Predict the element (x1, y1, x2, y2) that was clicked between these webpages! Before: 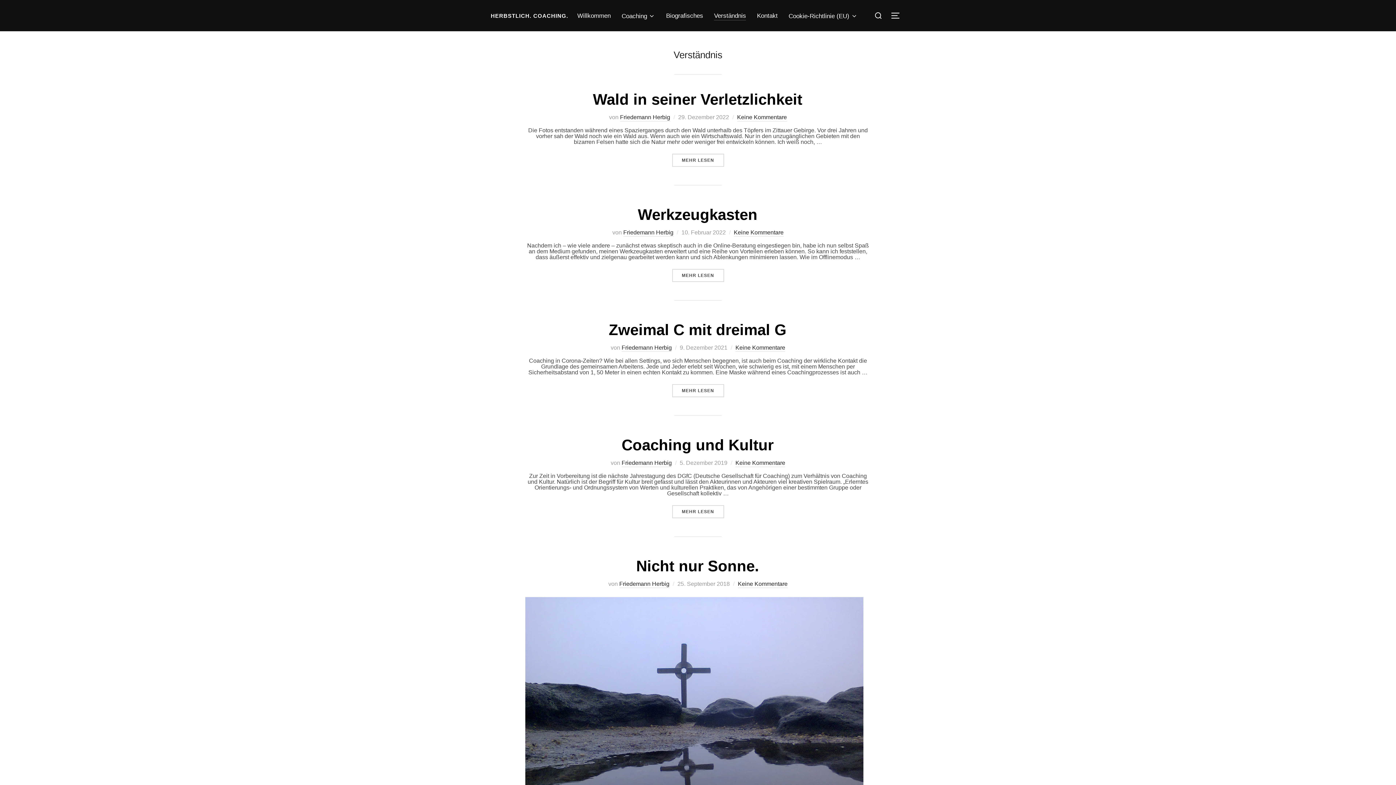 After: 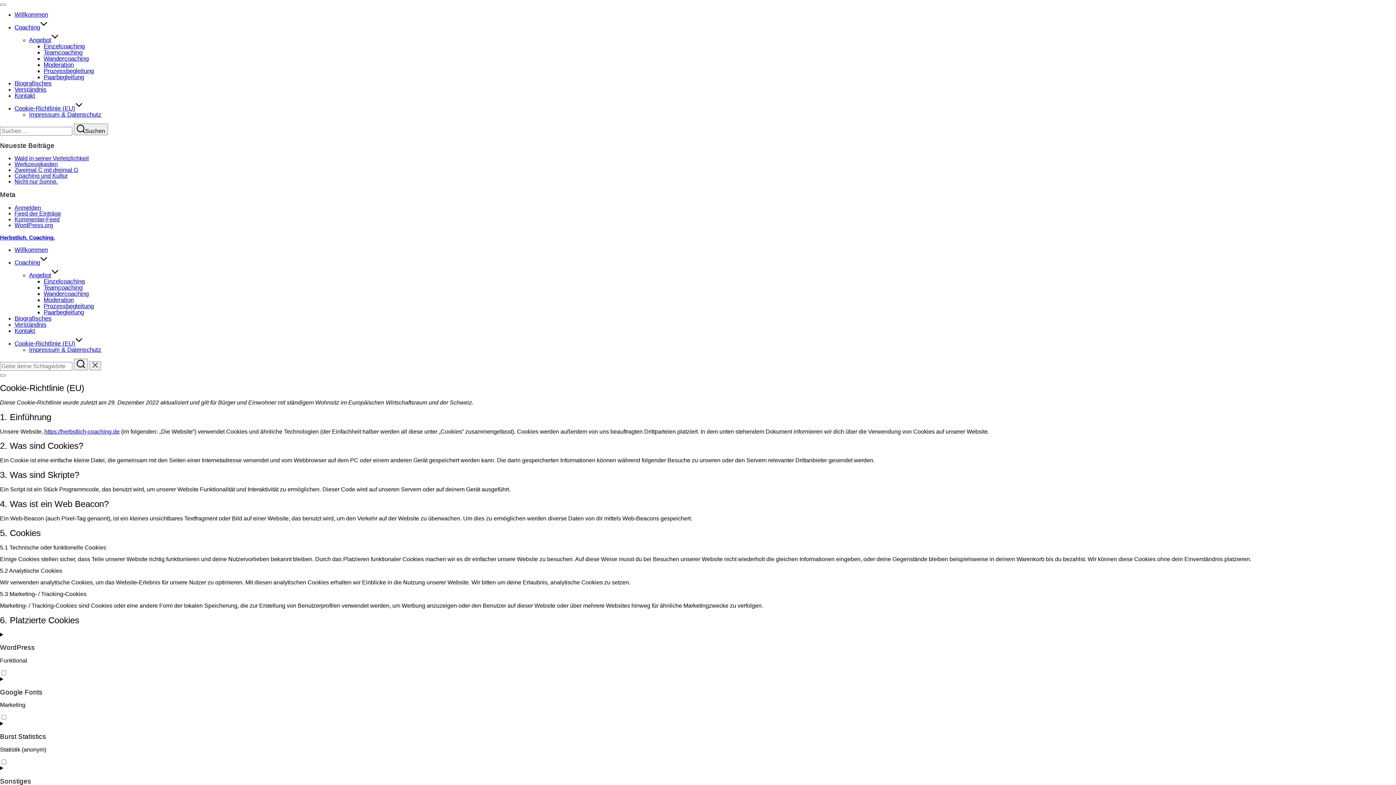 Action: bbox: (788, 10, 857, 20) label: Cookie-Richtlinie (EU)